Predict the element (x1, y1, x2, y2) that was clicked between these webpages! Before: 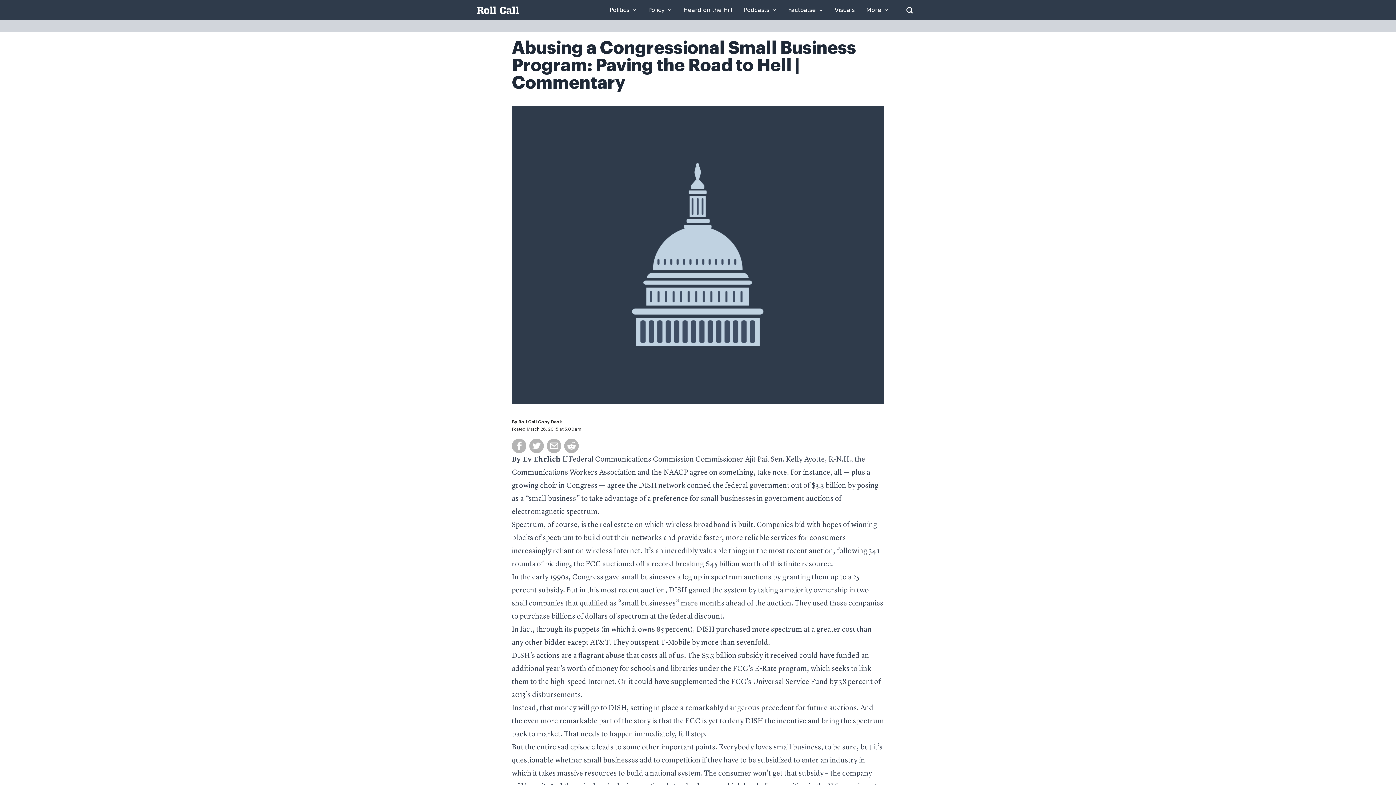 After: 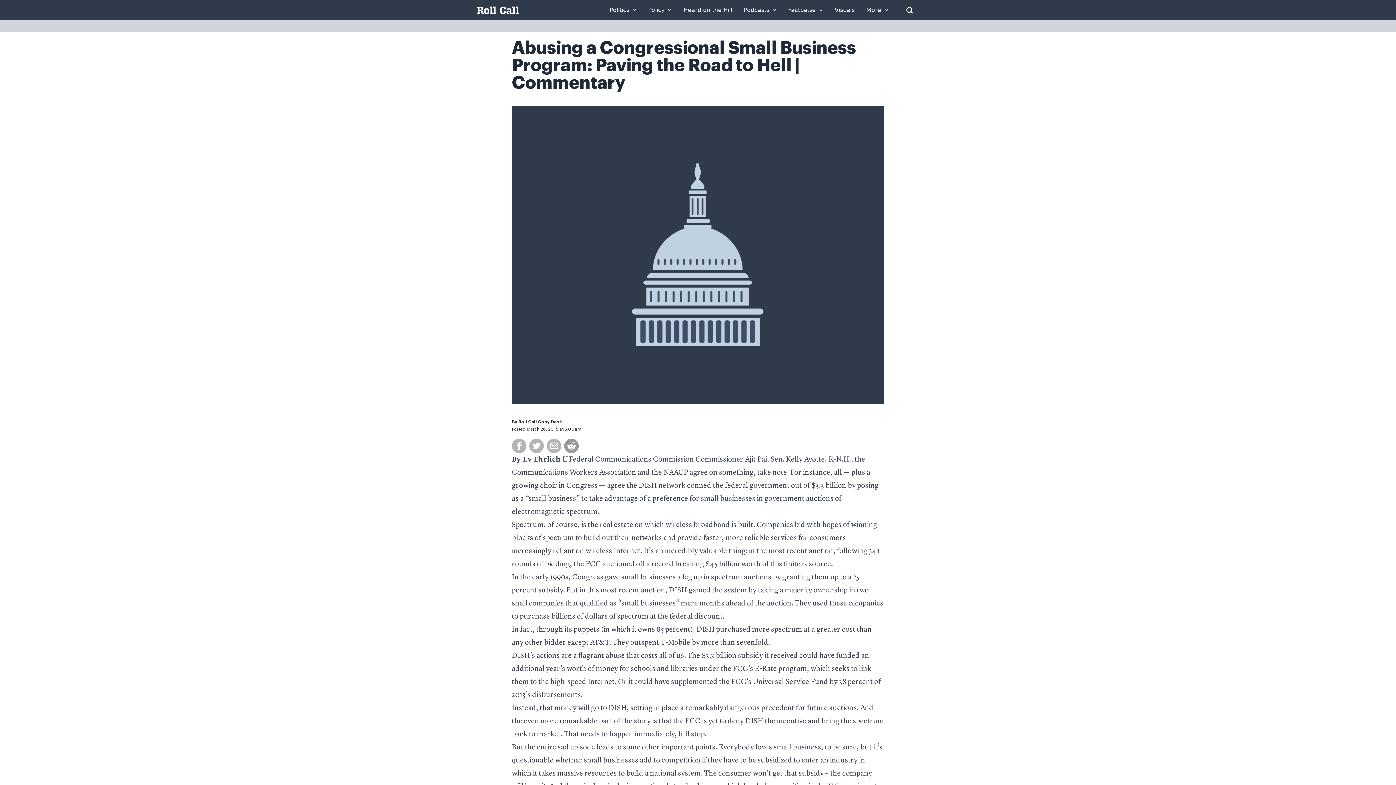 Action: bbox: (564, 438, 578, 453)